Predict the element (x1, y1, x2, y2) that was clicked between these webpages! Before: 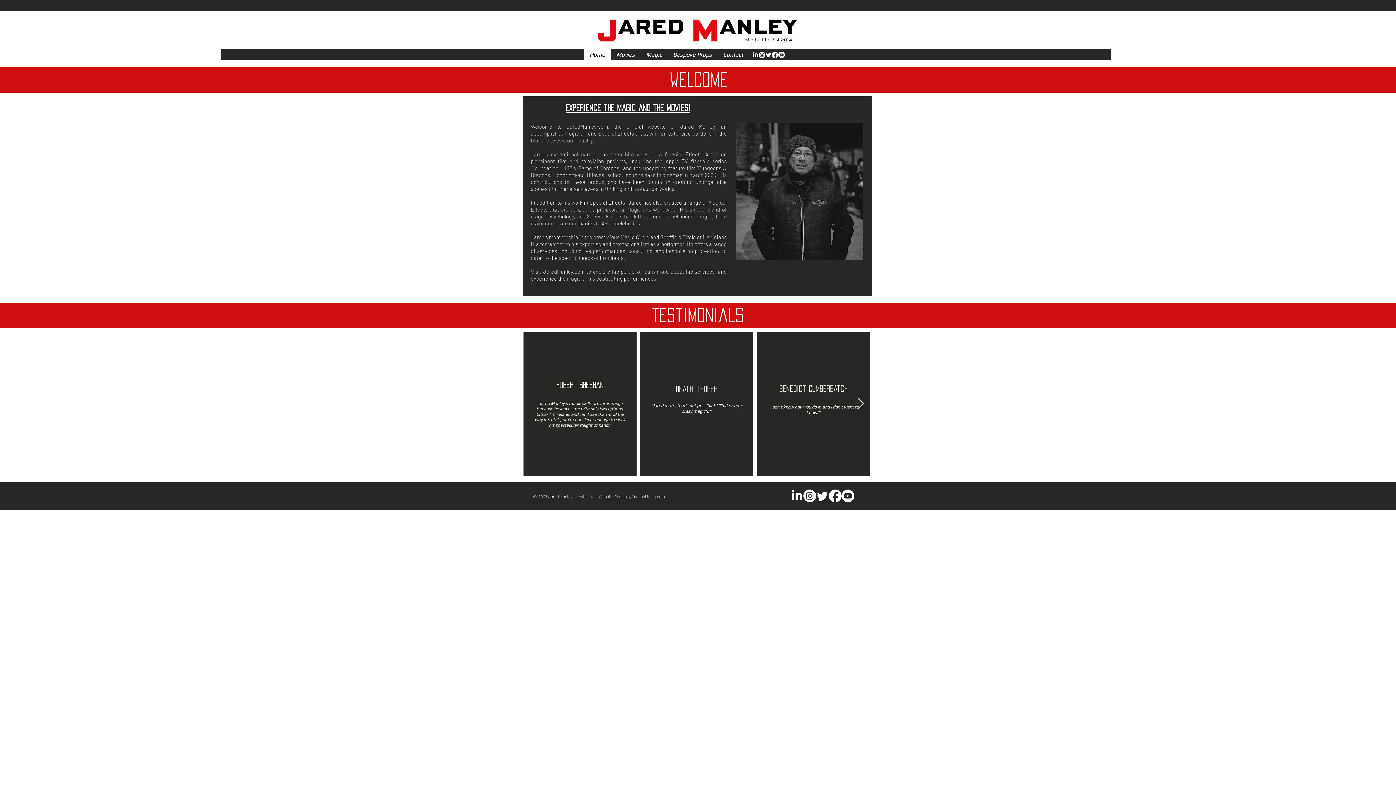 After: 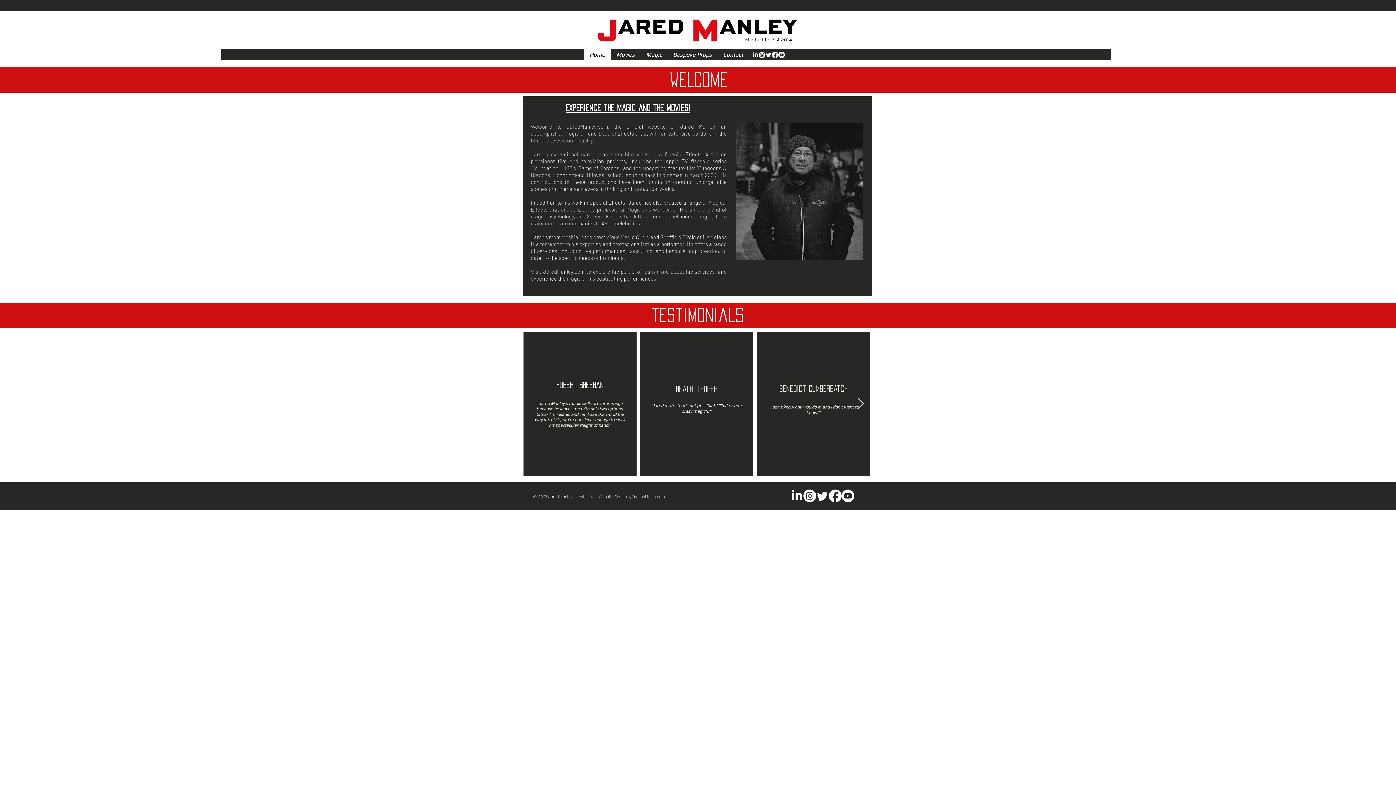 Action: bbox: (752, 51, 758, 58) label: LinkedIn